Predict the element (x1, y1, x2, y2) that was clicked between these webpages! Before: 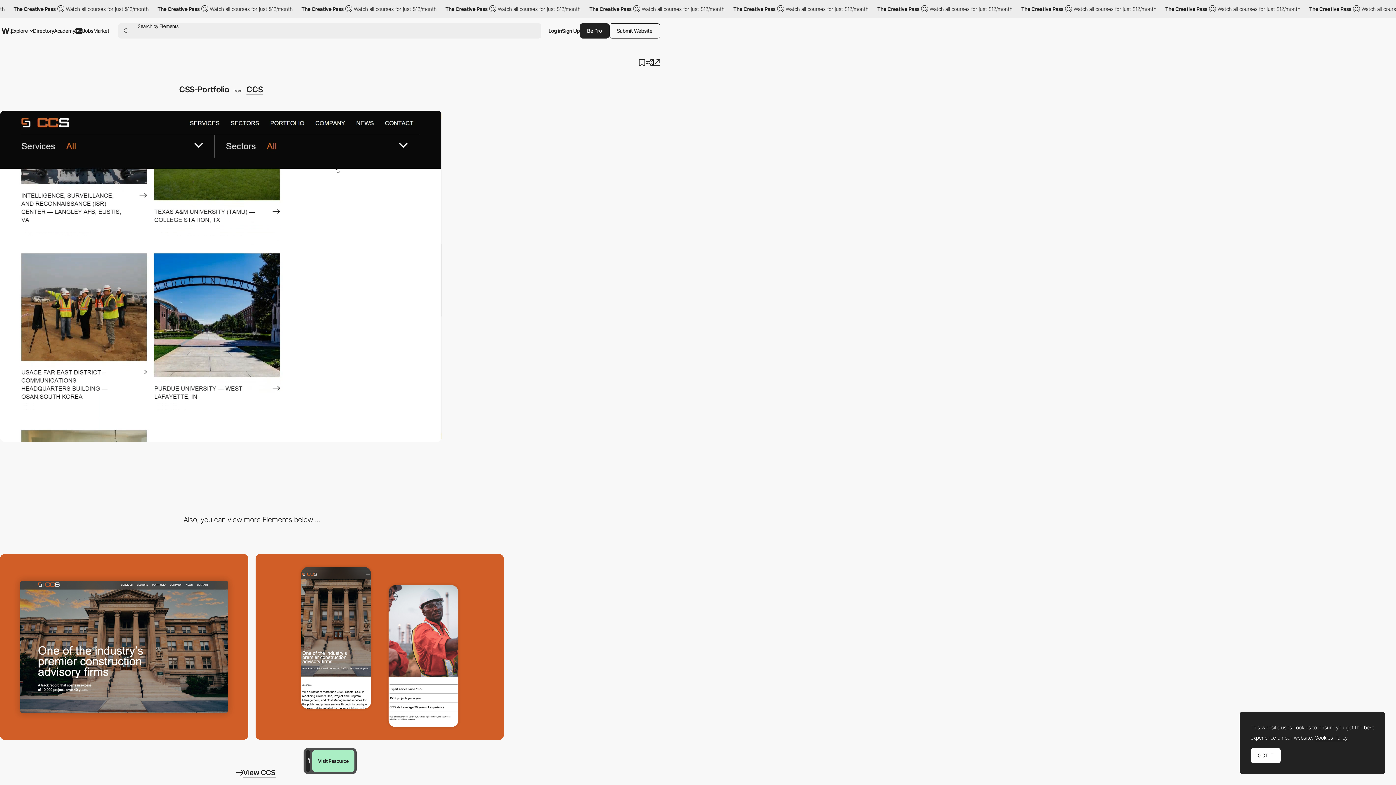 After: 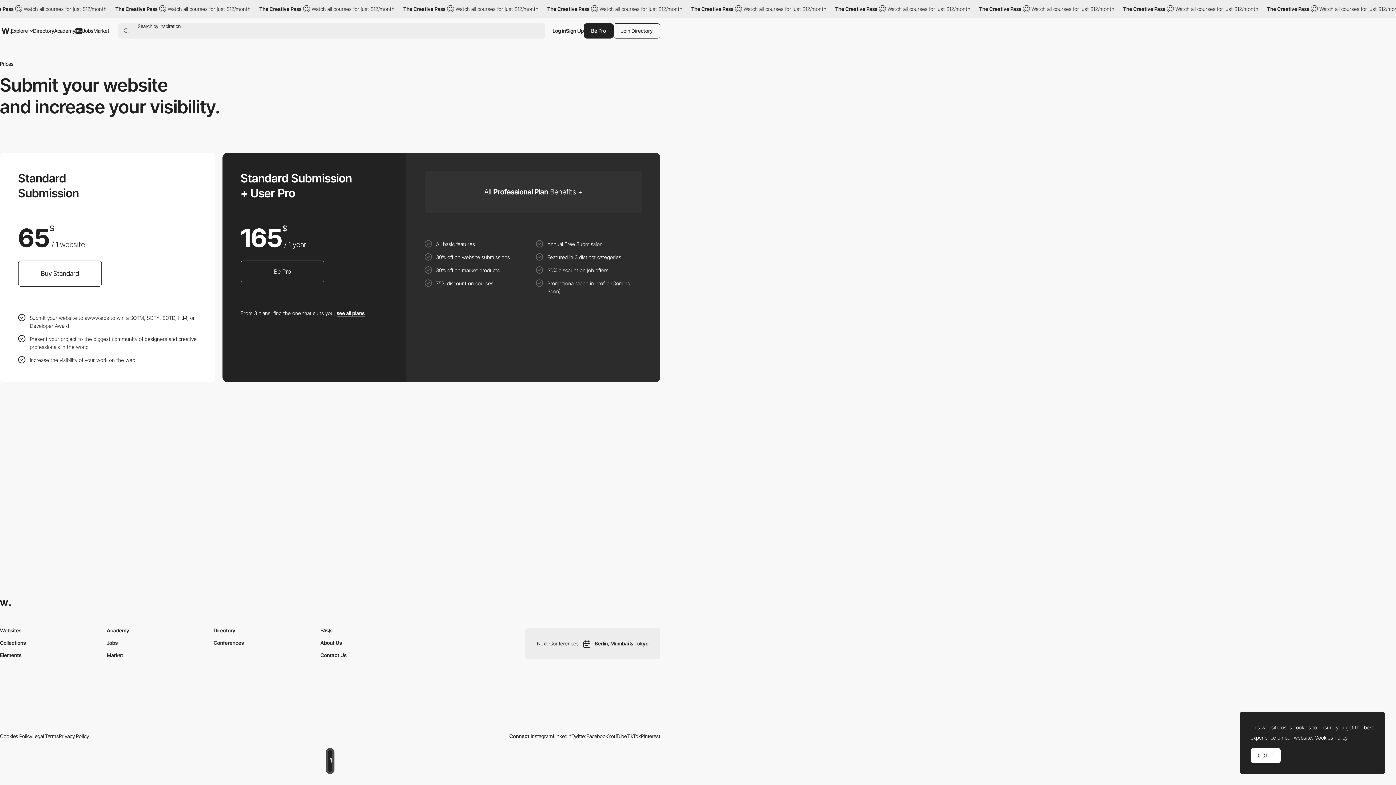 Action: bbox: (609, 23, 660, 38) label: Submit Website